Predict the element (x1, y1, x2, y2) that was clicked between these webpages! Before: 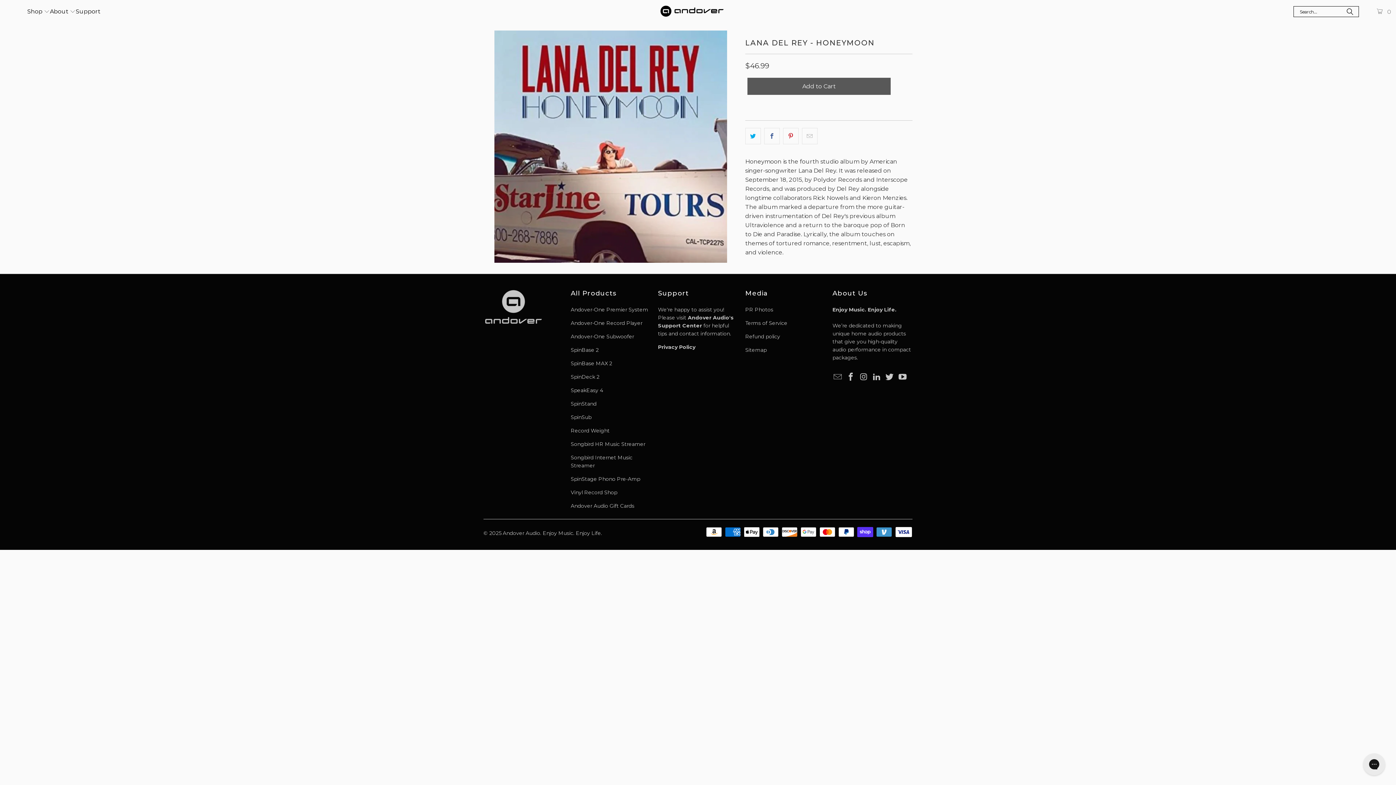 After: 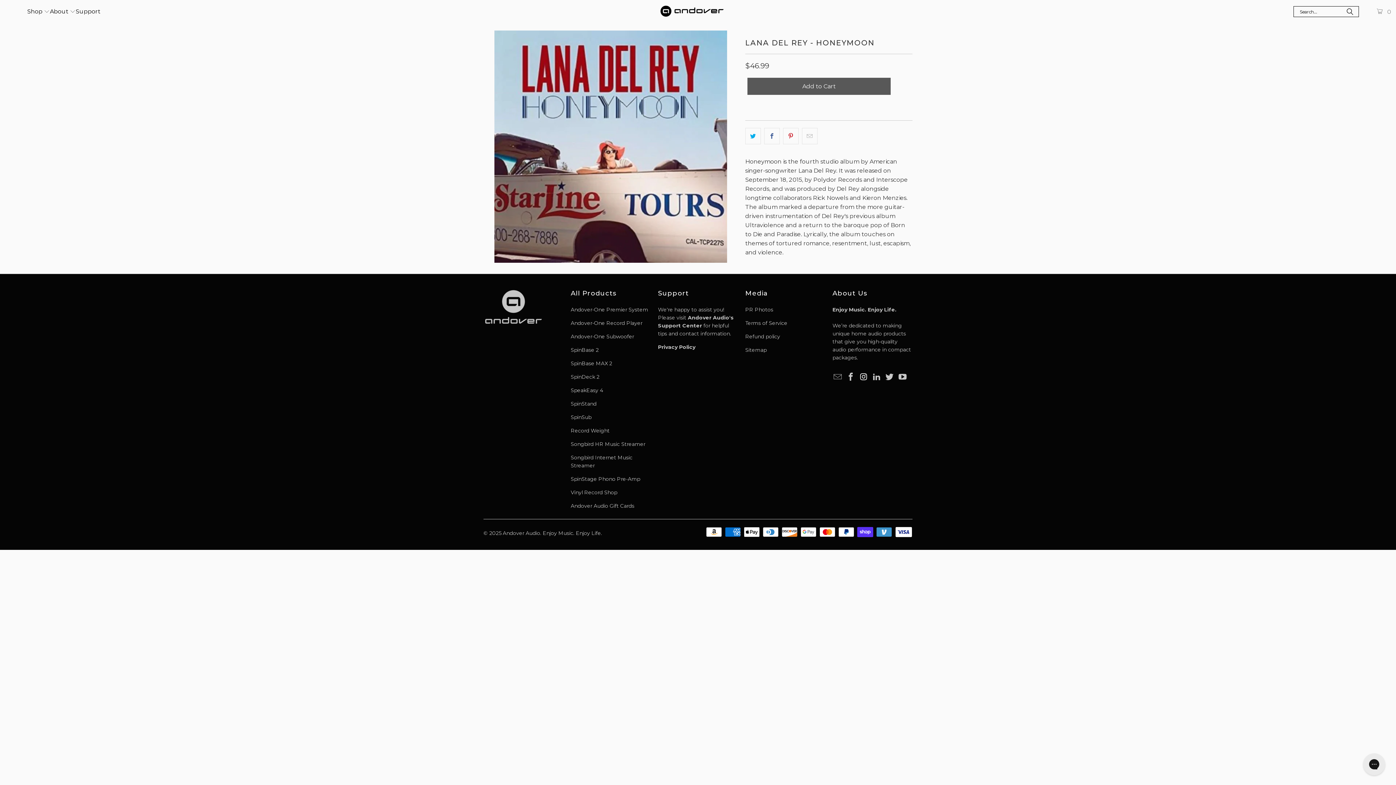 Action: bbox: (858, 372, 869, 382)